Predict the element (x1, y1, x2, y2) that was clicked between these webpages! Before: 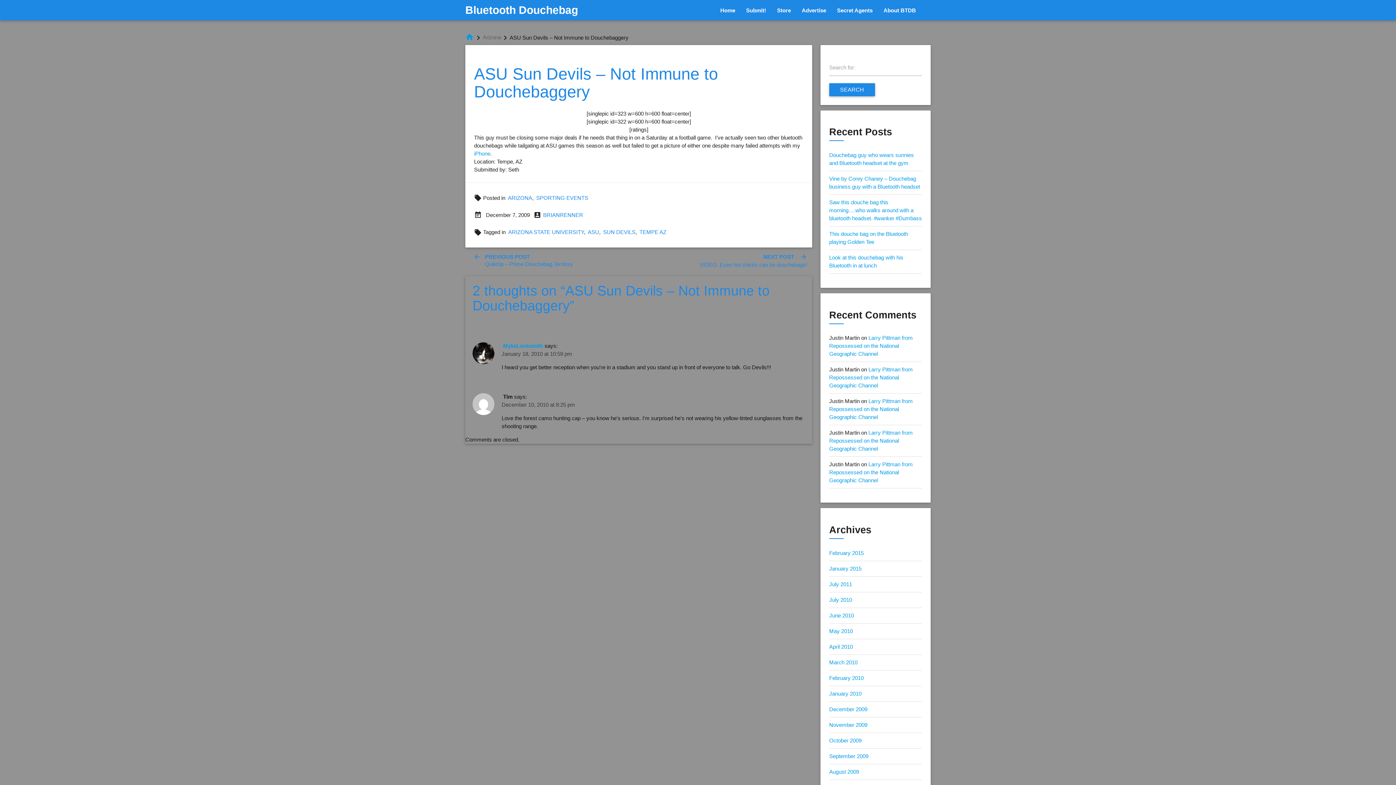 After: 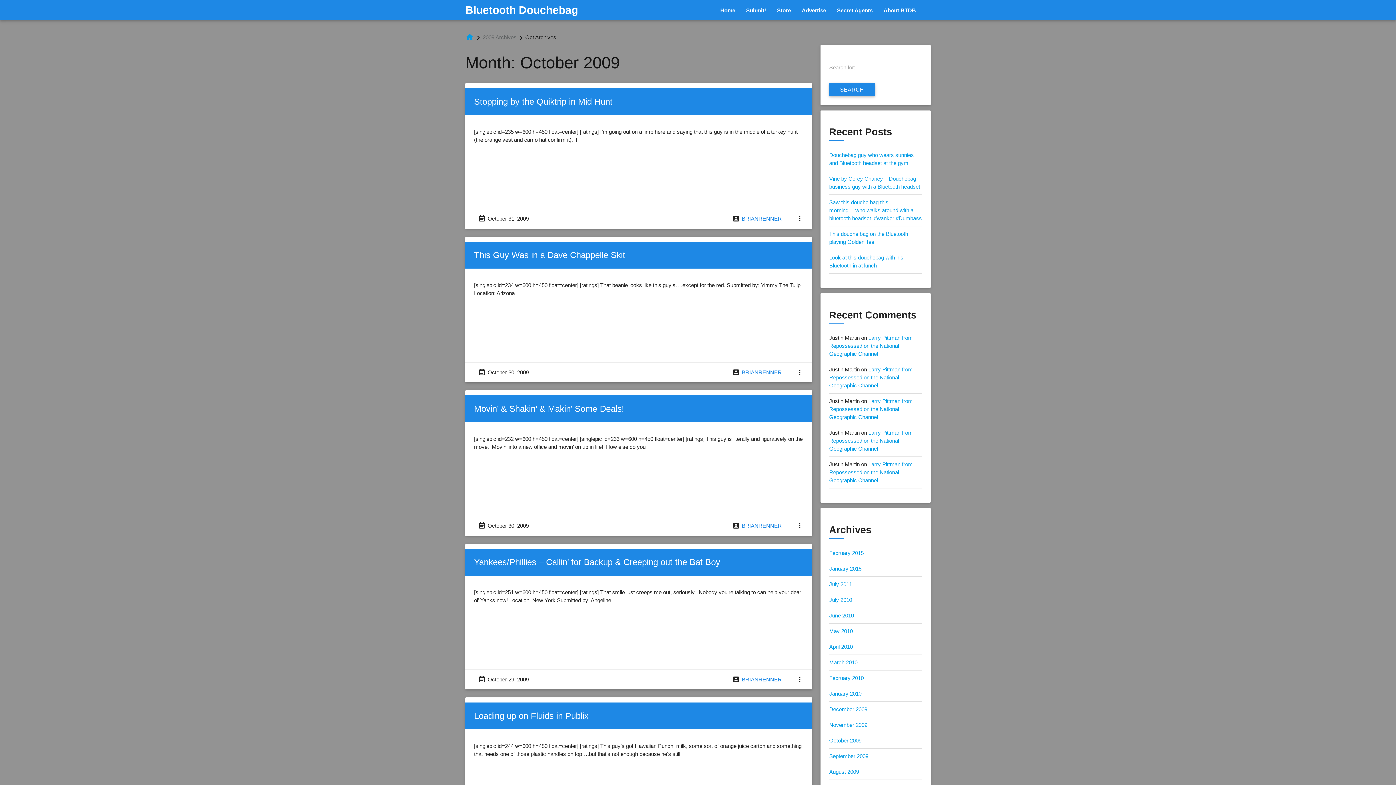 Action: bbox: (829, 737, 861, 743) label: October 2009